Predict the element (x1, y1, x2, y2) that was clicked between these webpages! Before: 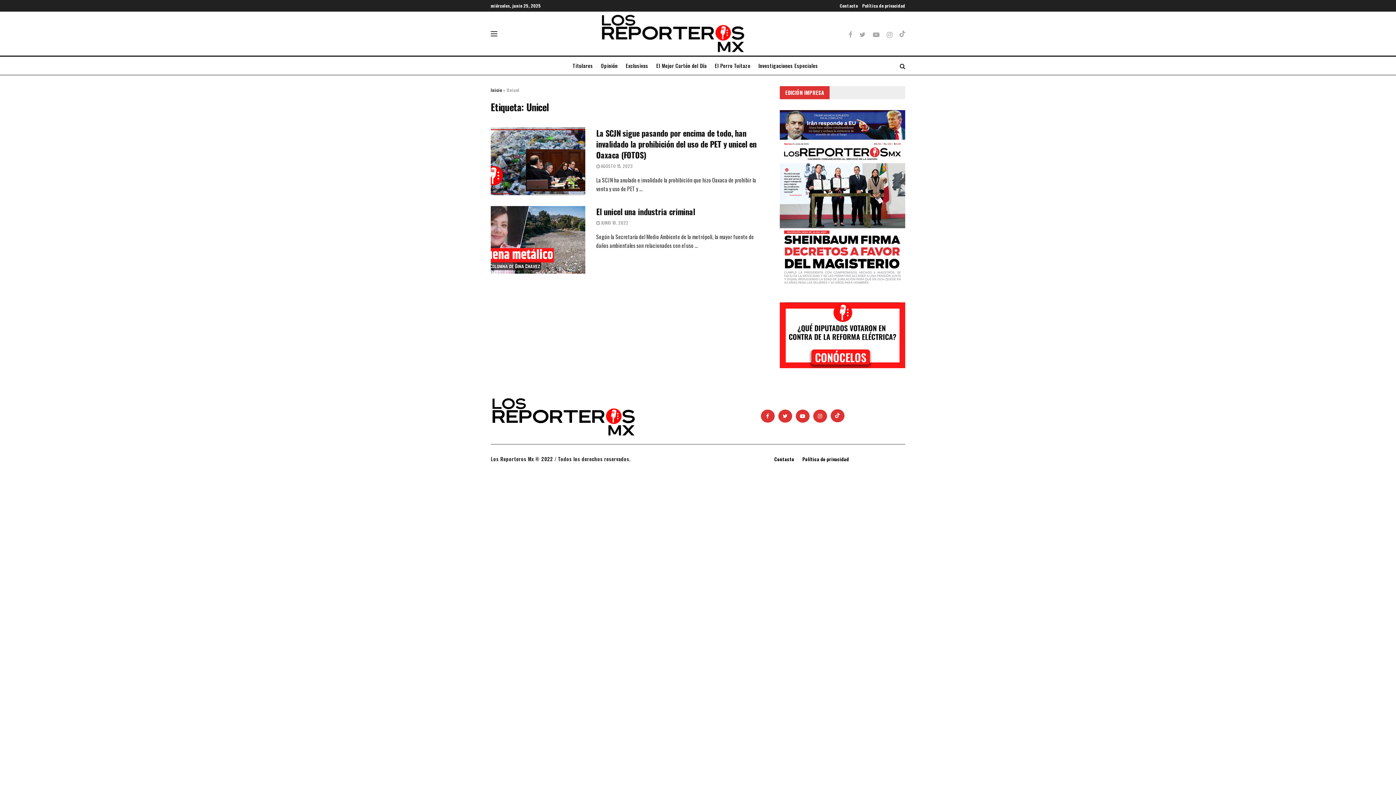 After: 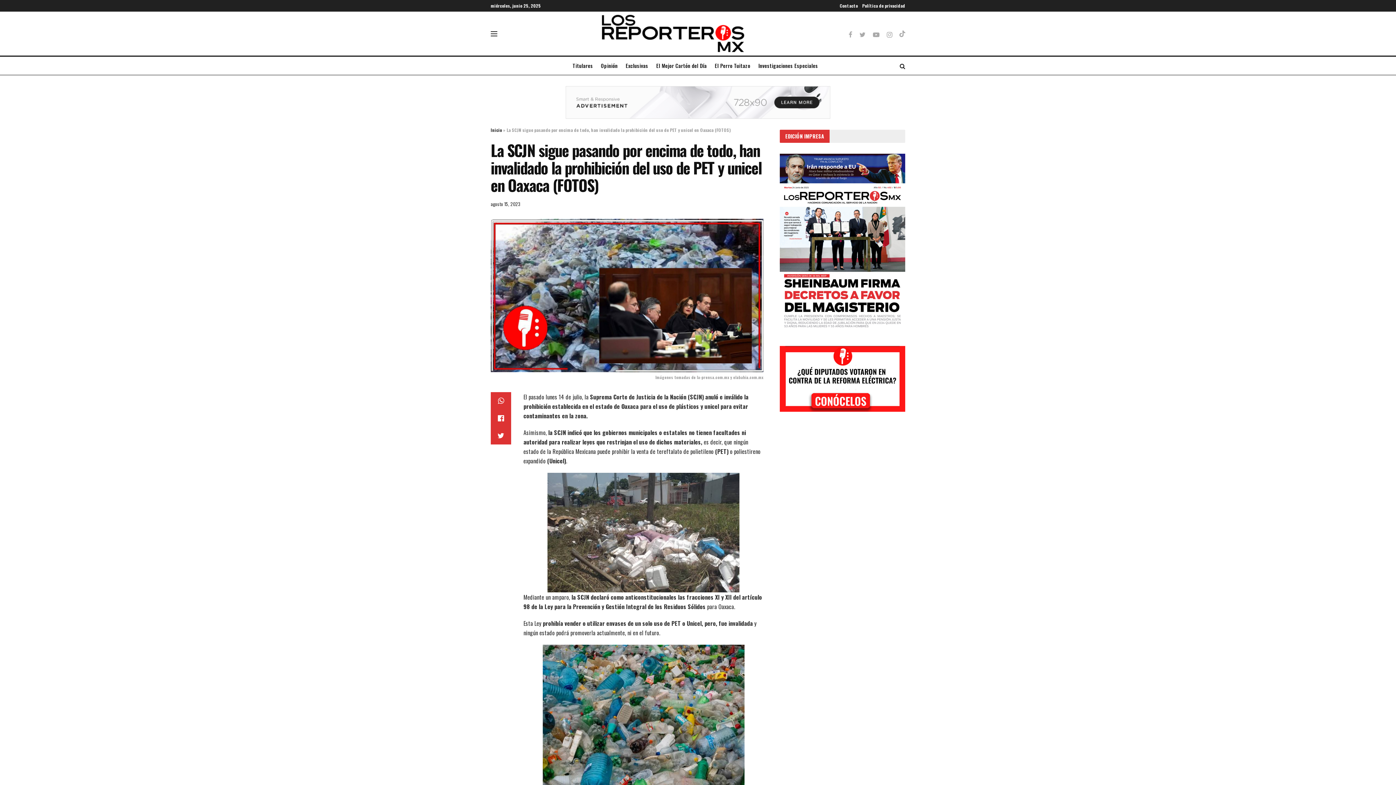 Action: bbox: (490, 127, 585, 195)